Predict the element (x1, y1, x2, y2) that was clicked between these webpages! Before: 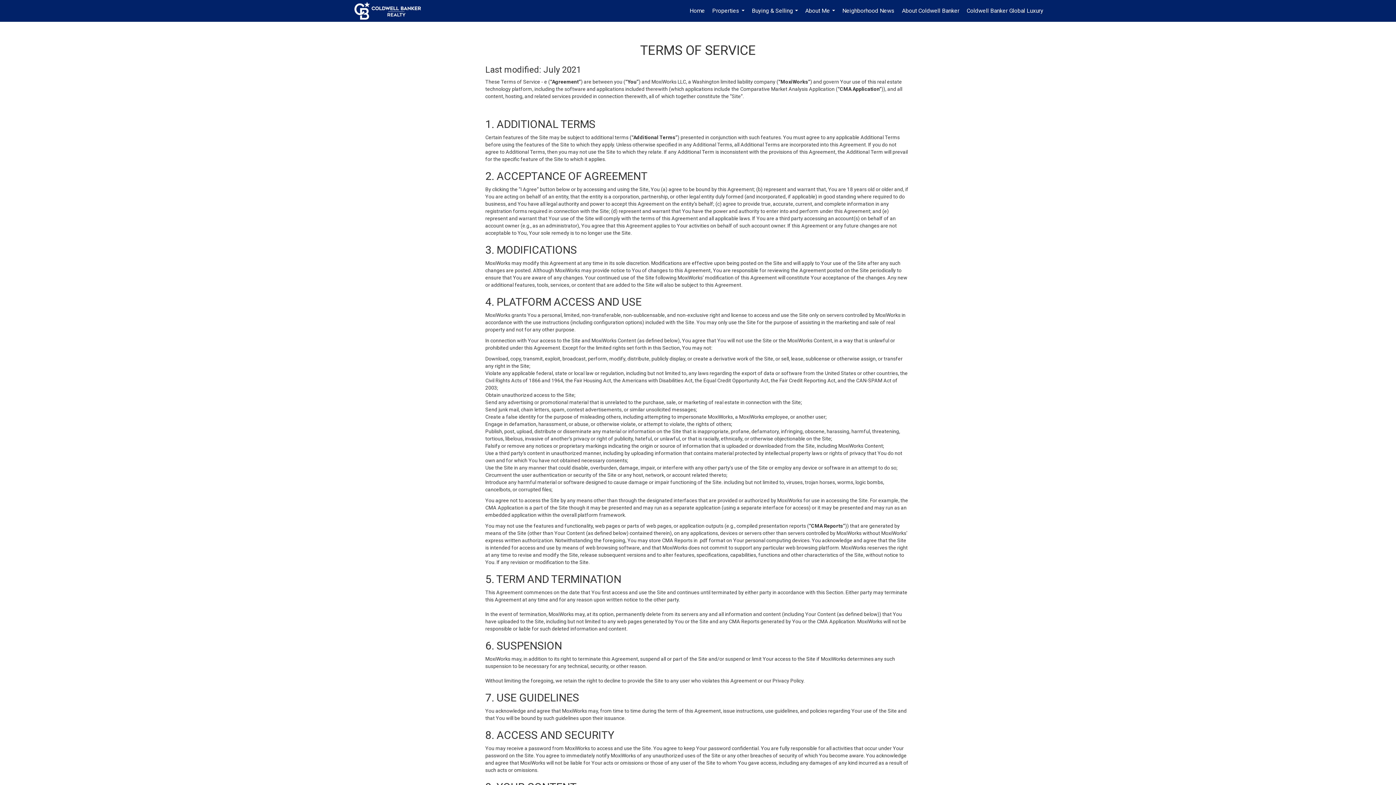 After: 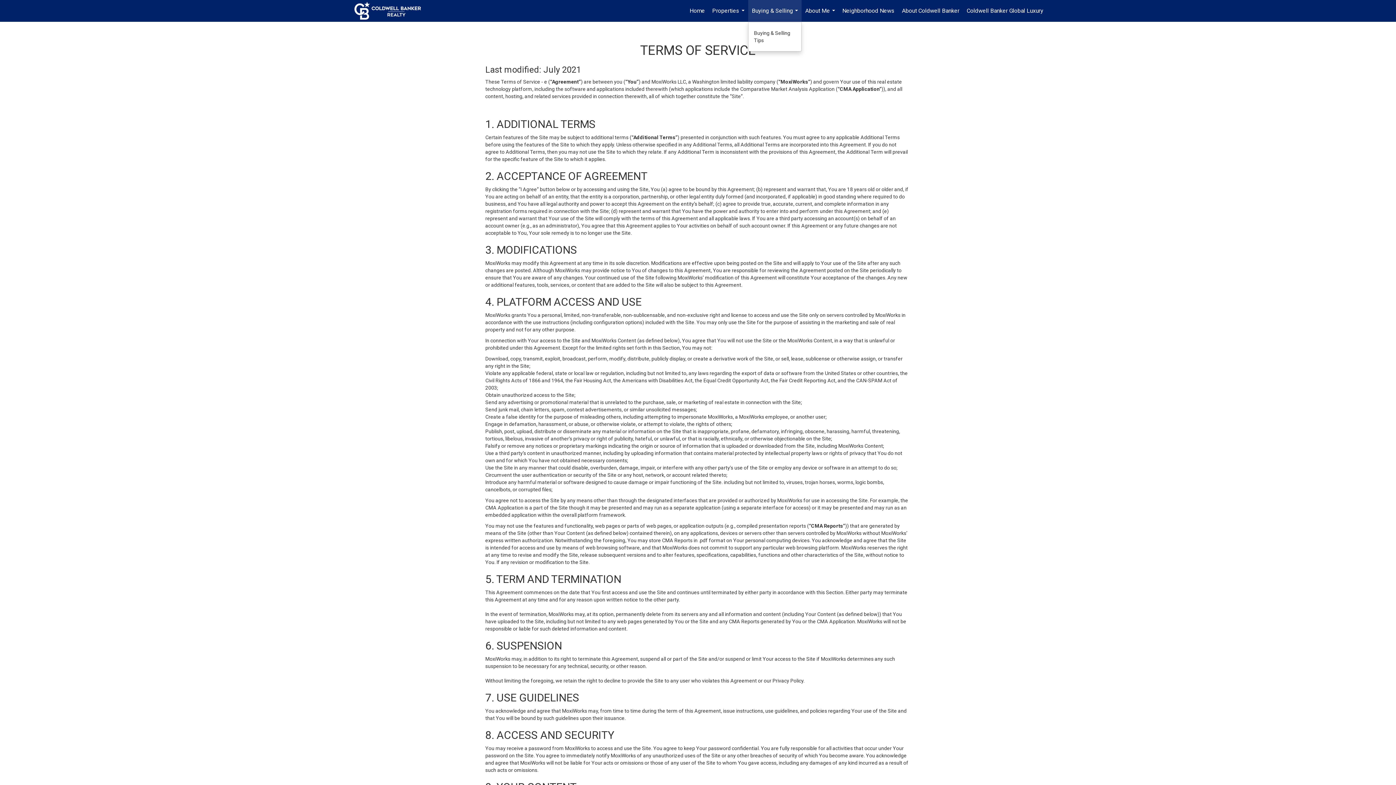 Action: label: Buying & Selling... bbox: (748, 0, 801, 21)